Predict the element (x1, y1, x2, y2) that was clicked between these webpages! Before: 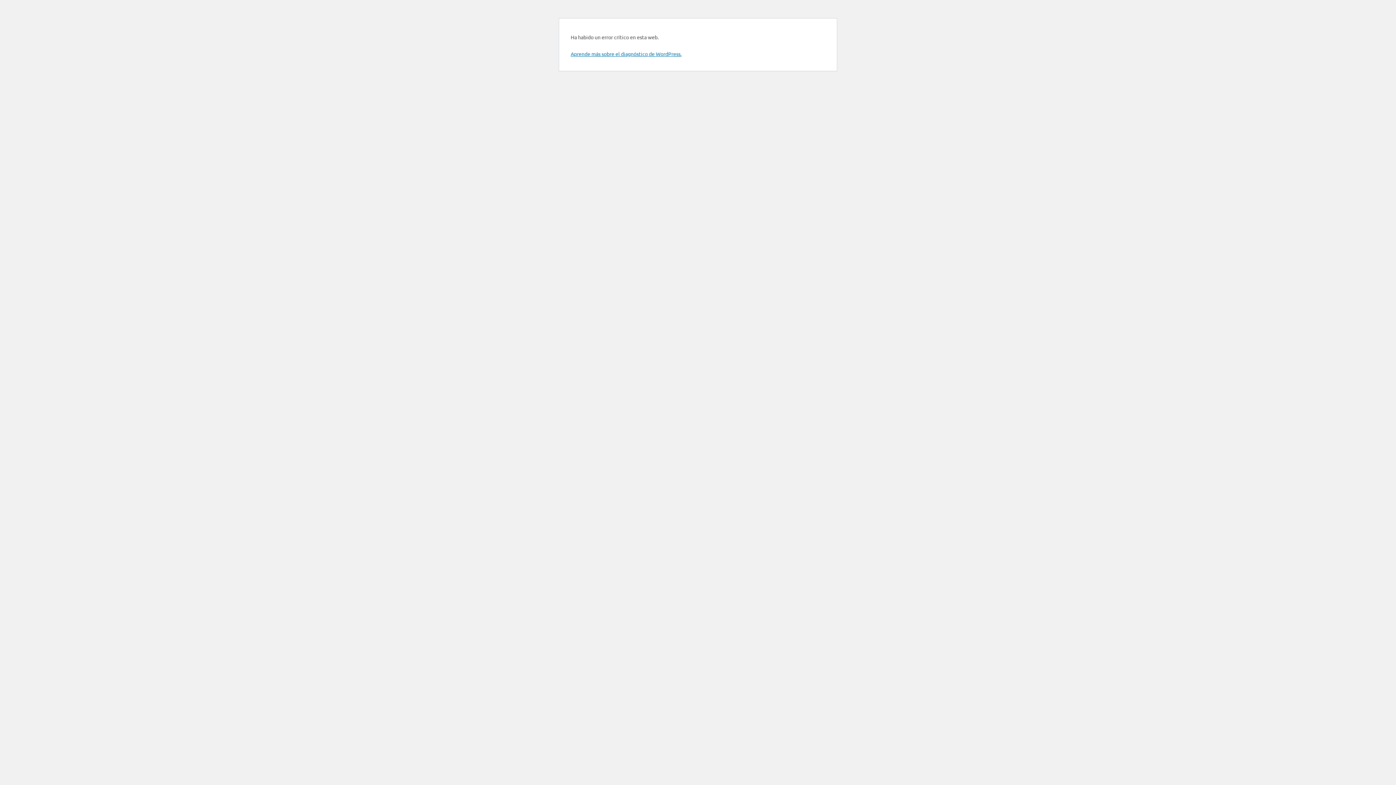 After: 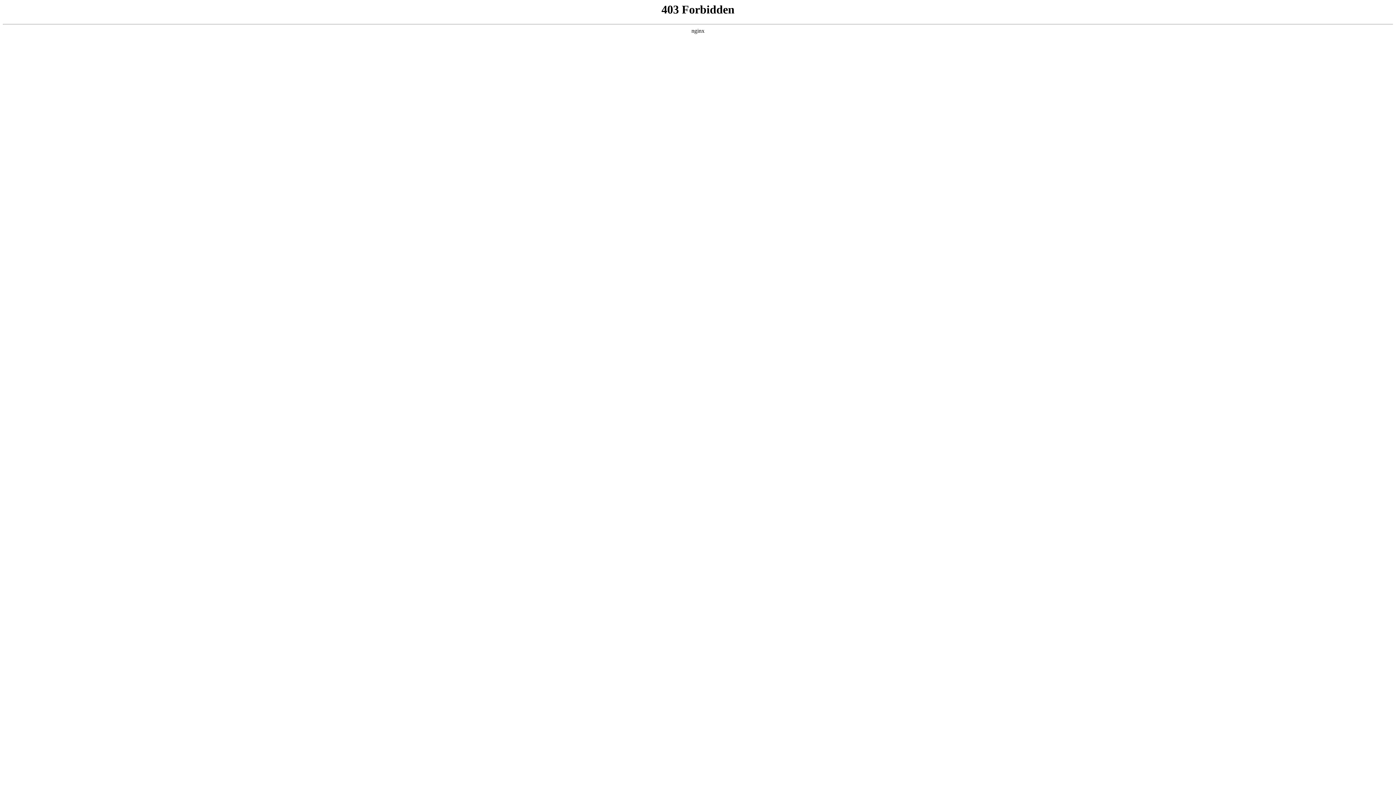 Action: bbox: (570, 50, 681, 57) label: Aprende más sobre el diagnóstico de WordPress.